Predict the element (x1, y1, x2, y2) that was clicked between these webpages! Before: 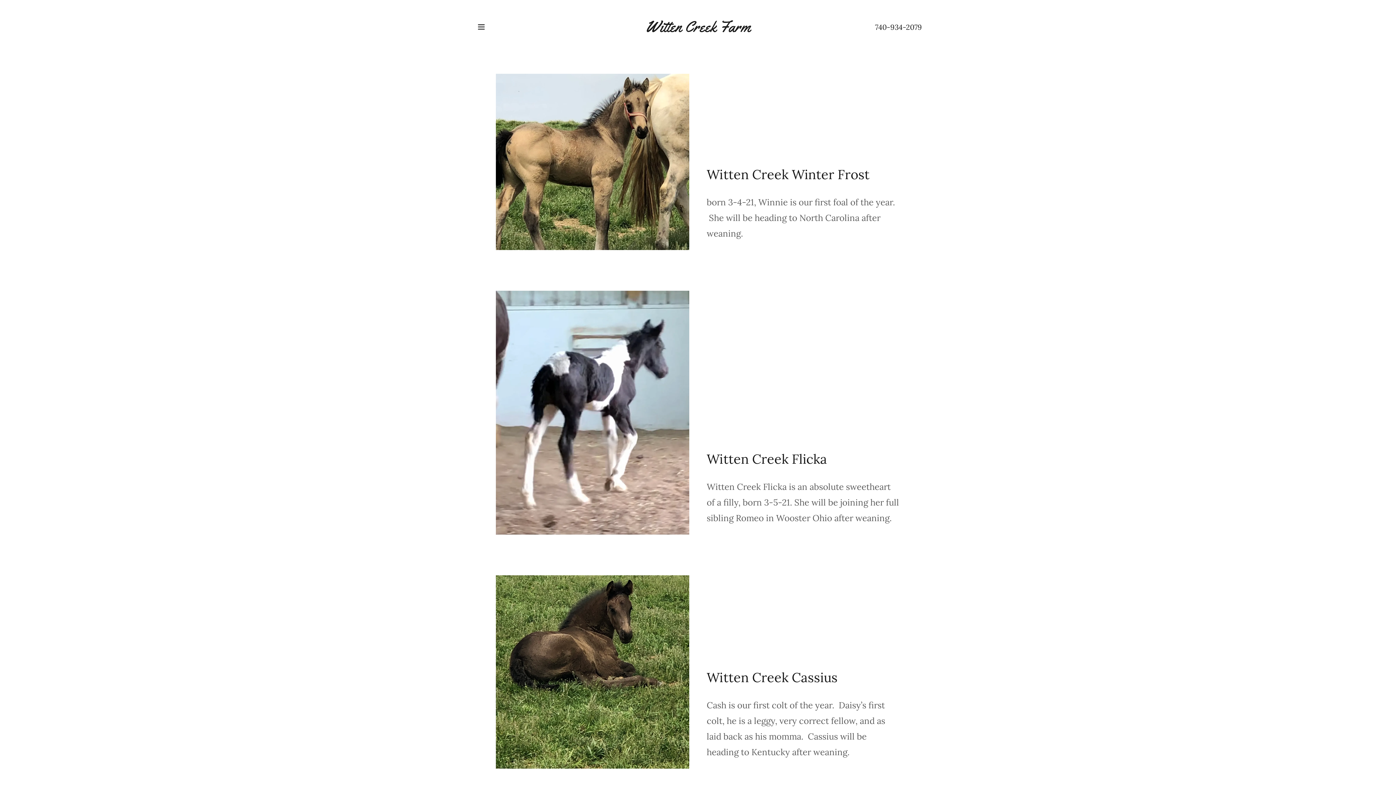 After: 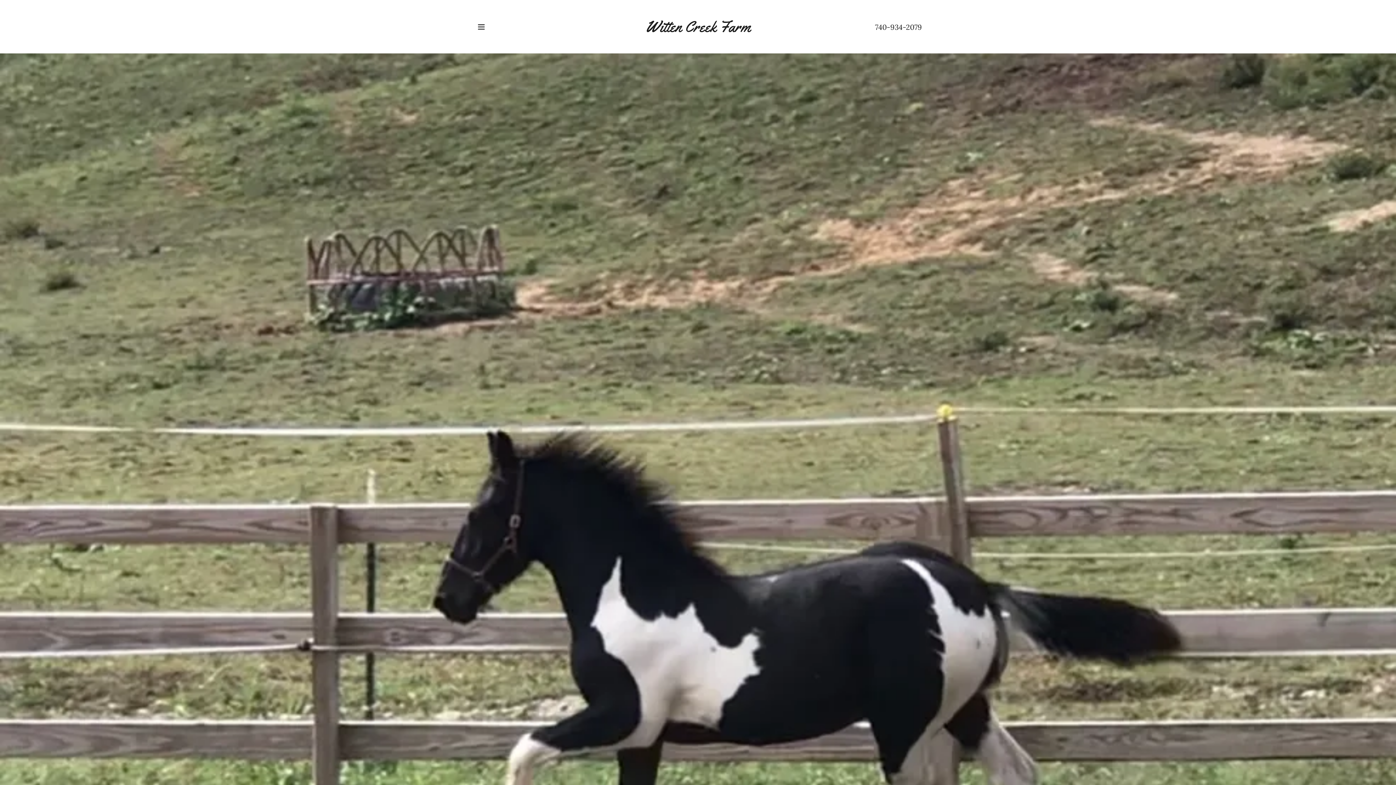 Action: label: Witten Creek Farm bbox: (645, 25, 750, 33)